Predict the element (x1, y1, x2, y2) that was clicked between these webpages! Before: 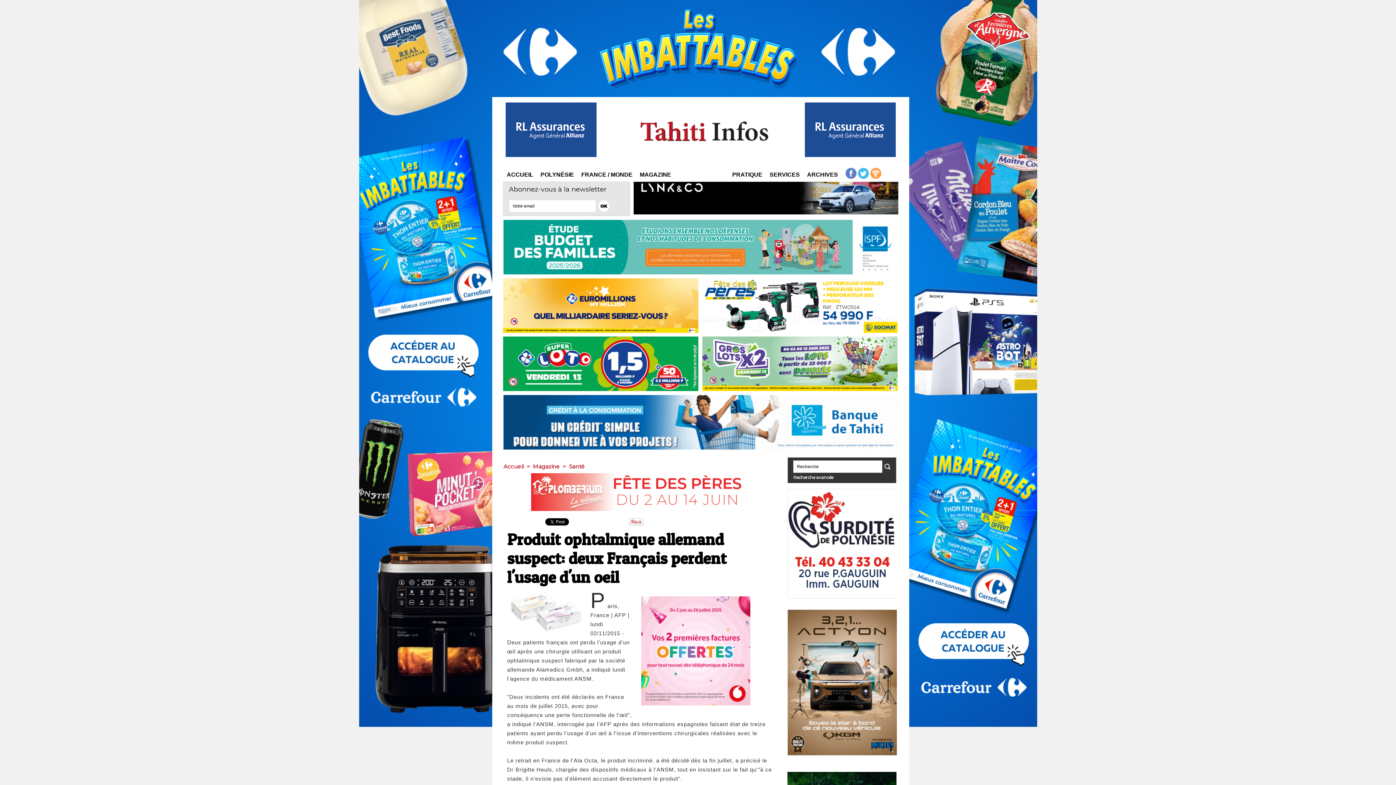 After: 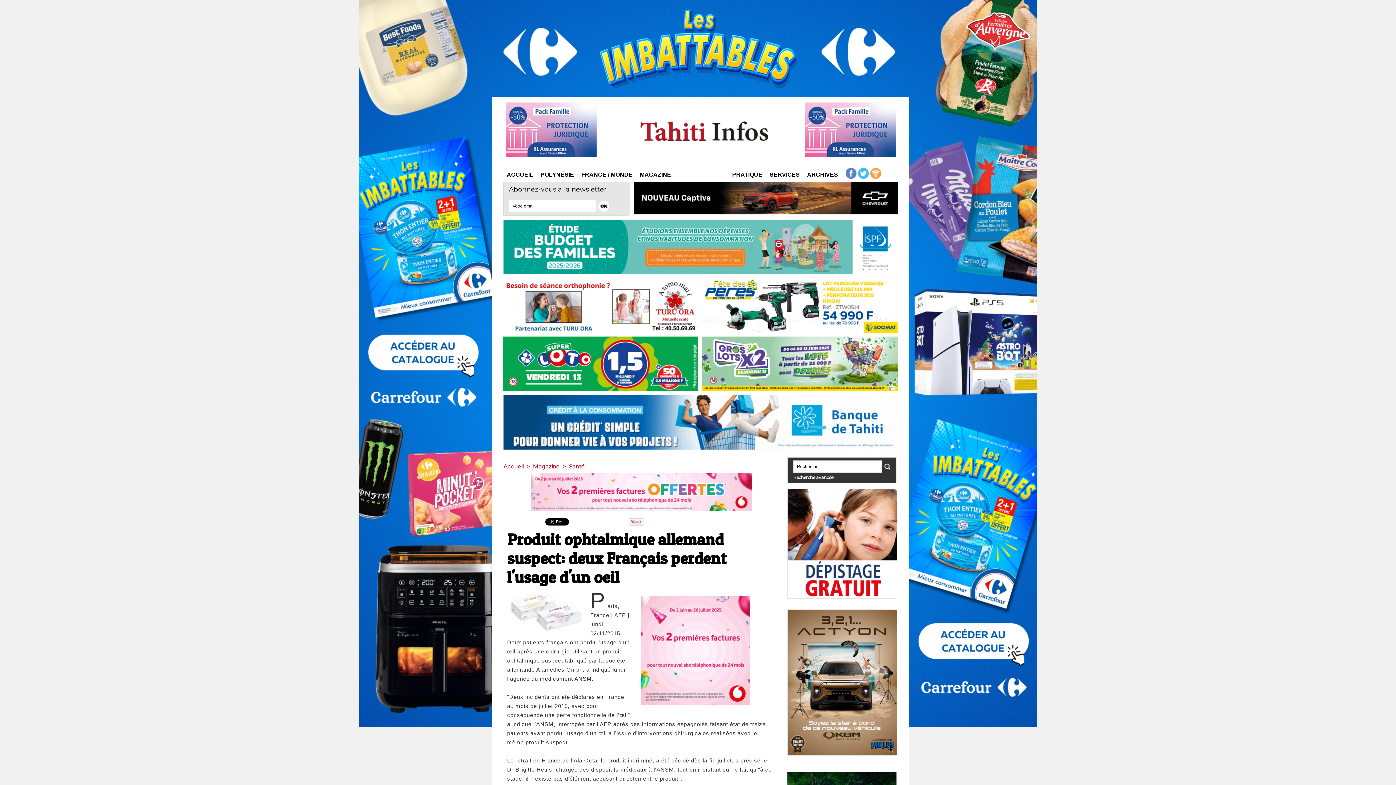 Action: bbox: (870, 168, 881, 181)